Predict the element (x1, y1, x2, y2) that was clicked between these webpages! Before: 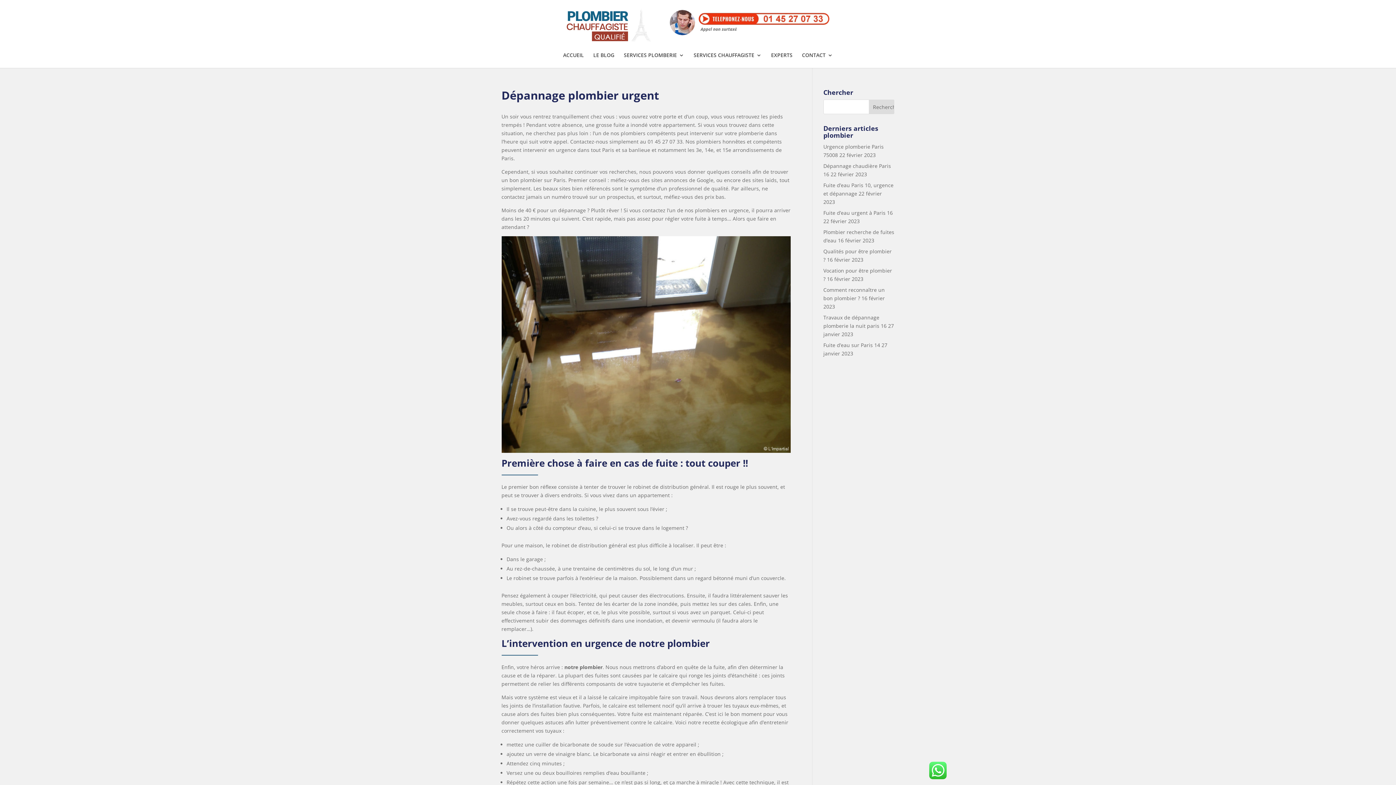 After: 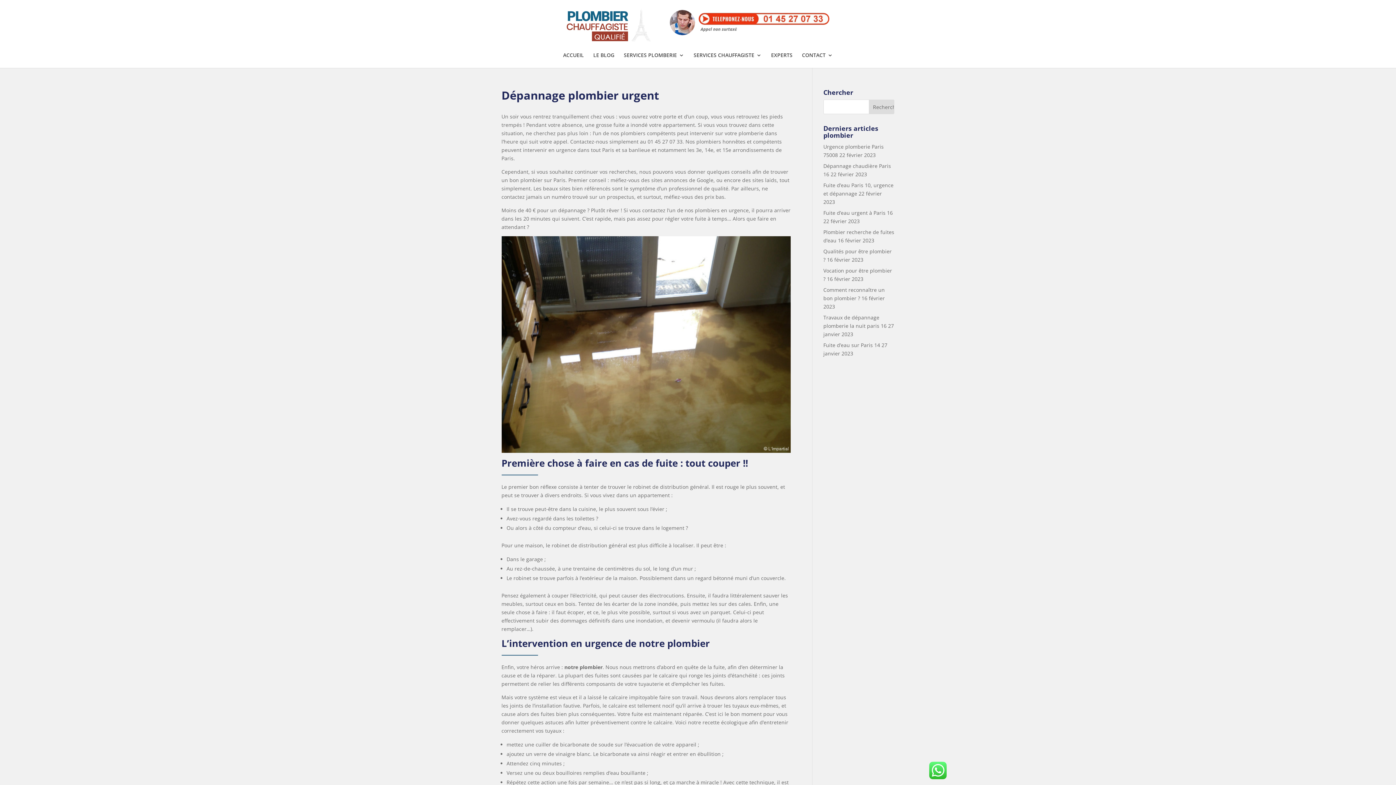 Action: bbox: (483, 774, 1392, 781)